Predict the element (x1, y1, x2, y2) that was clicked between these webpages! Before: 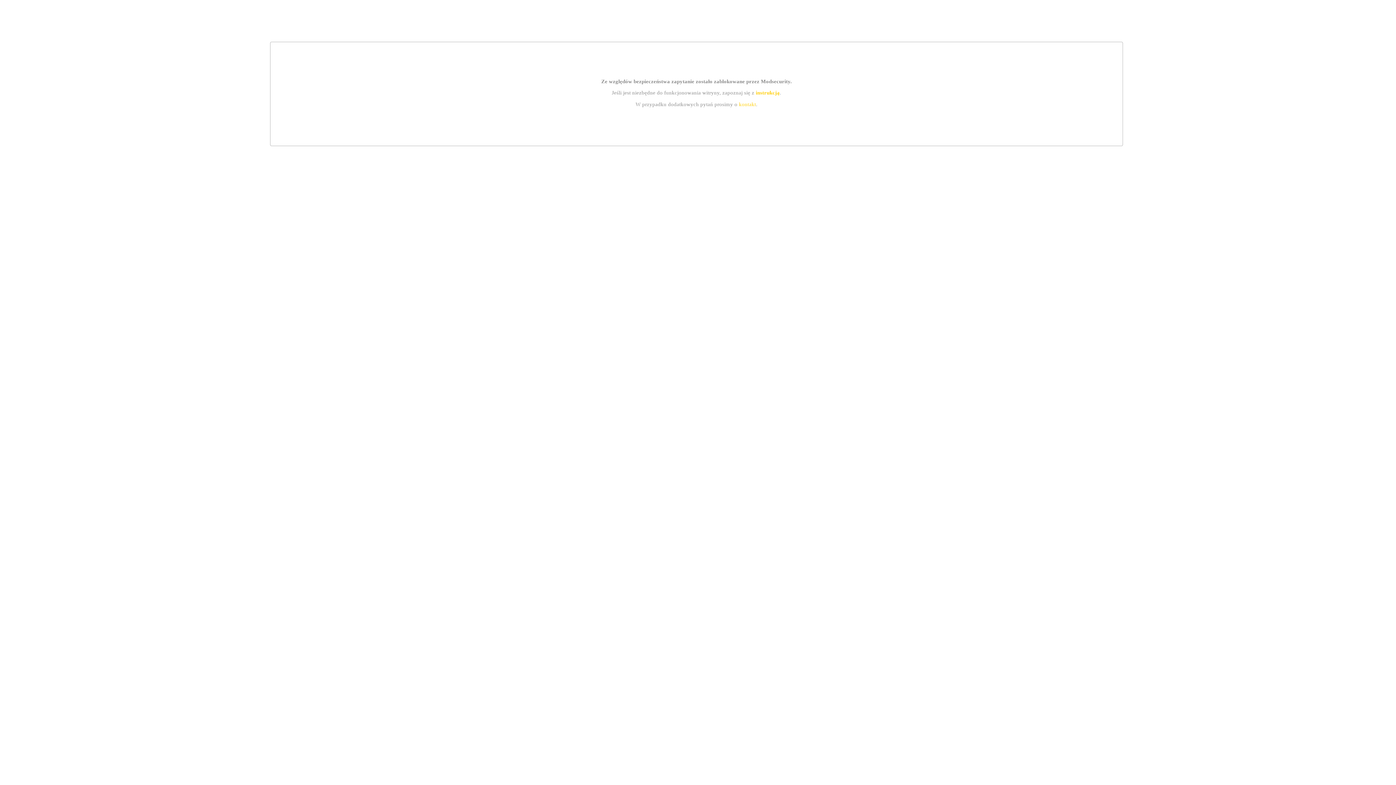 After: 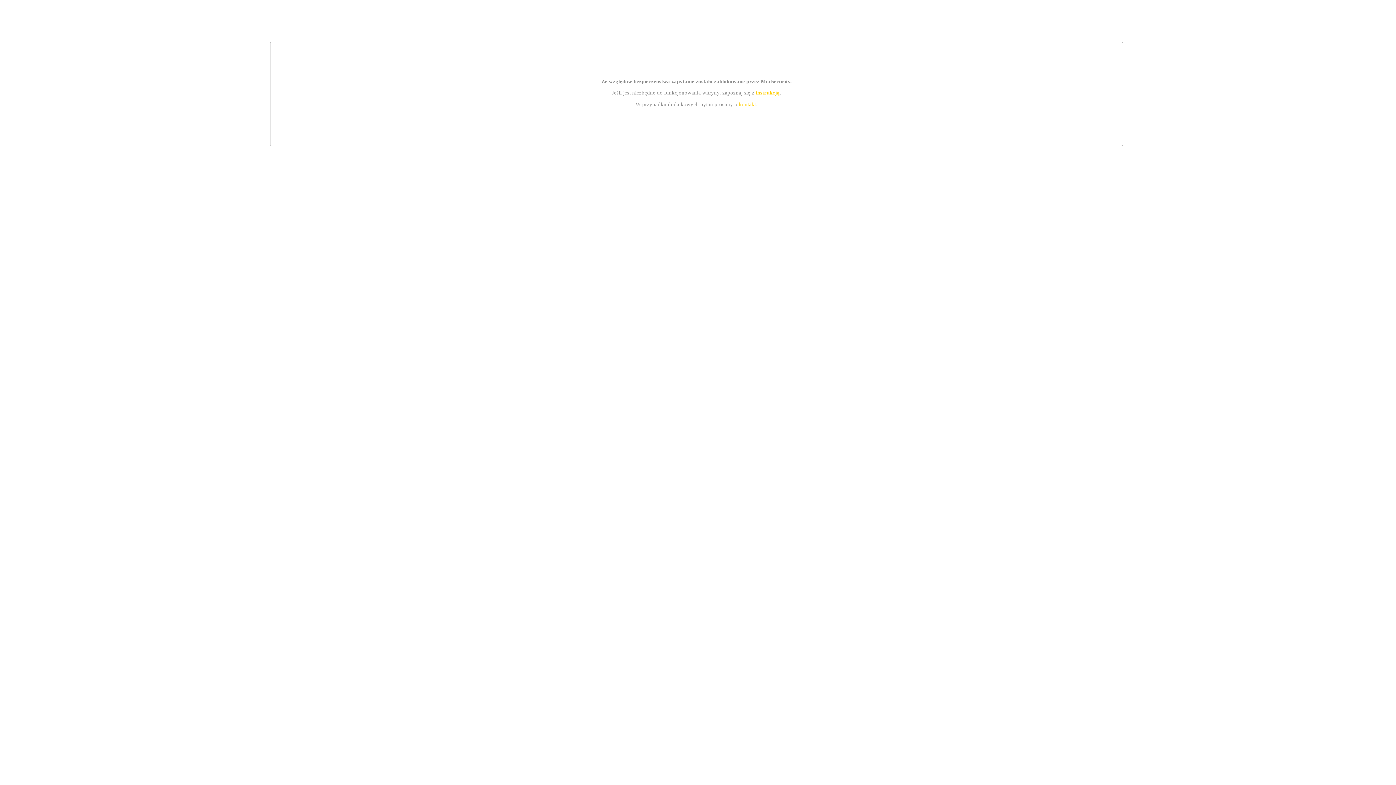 Action: label: kontakt bbox: (739, 101, 756, 107)